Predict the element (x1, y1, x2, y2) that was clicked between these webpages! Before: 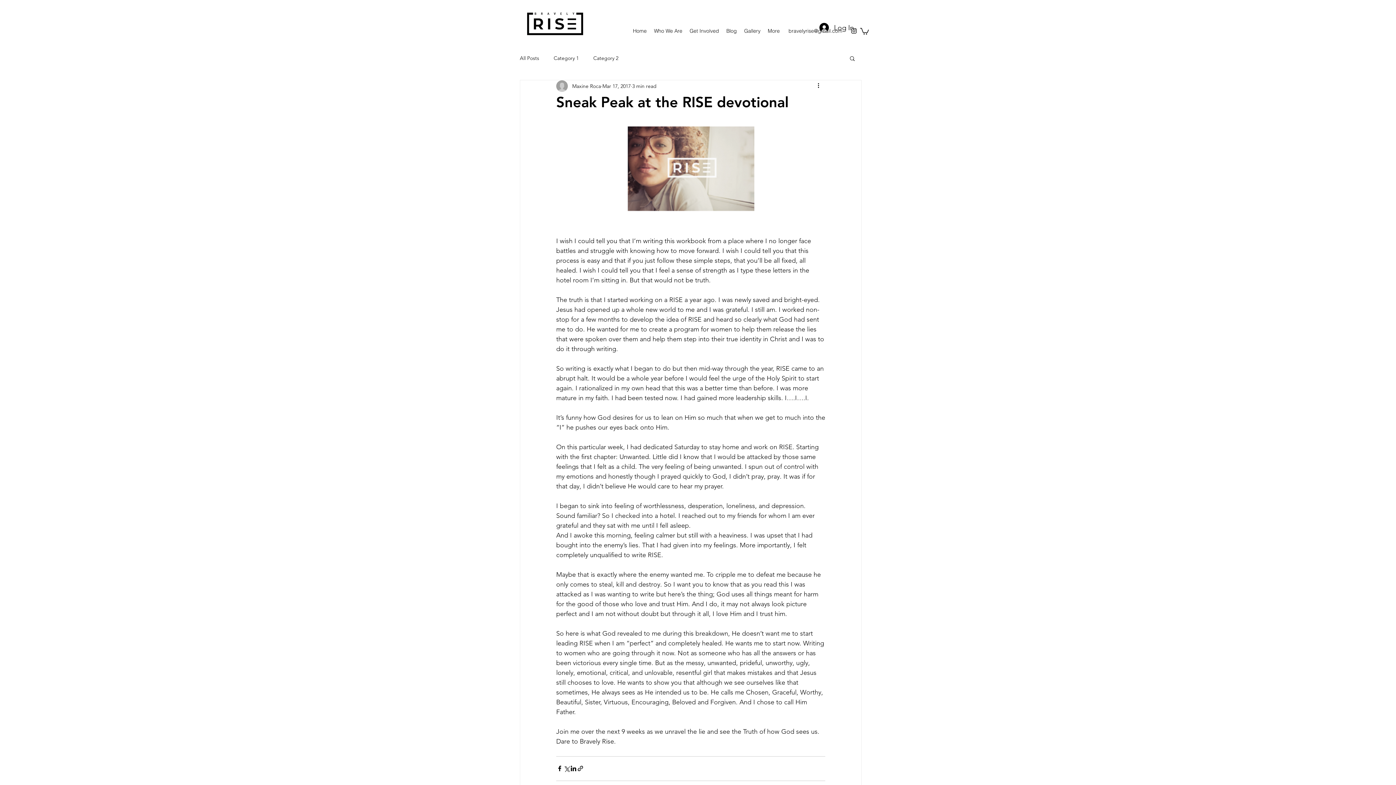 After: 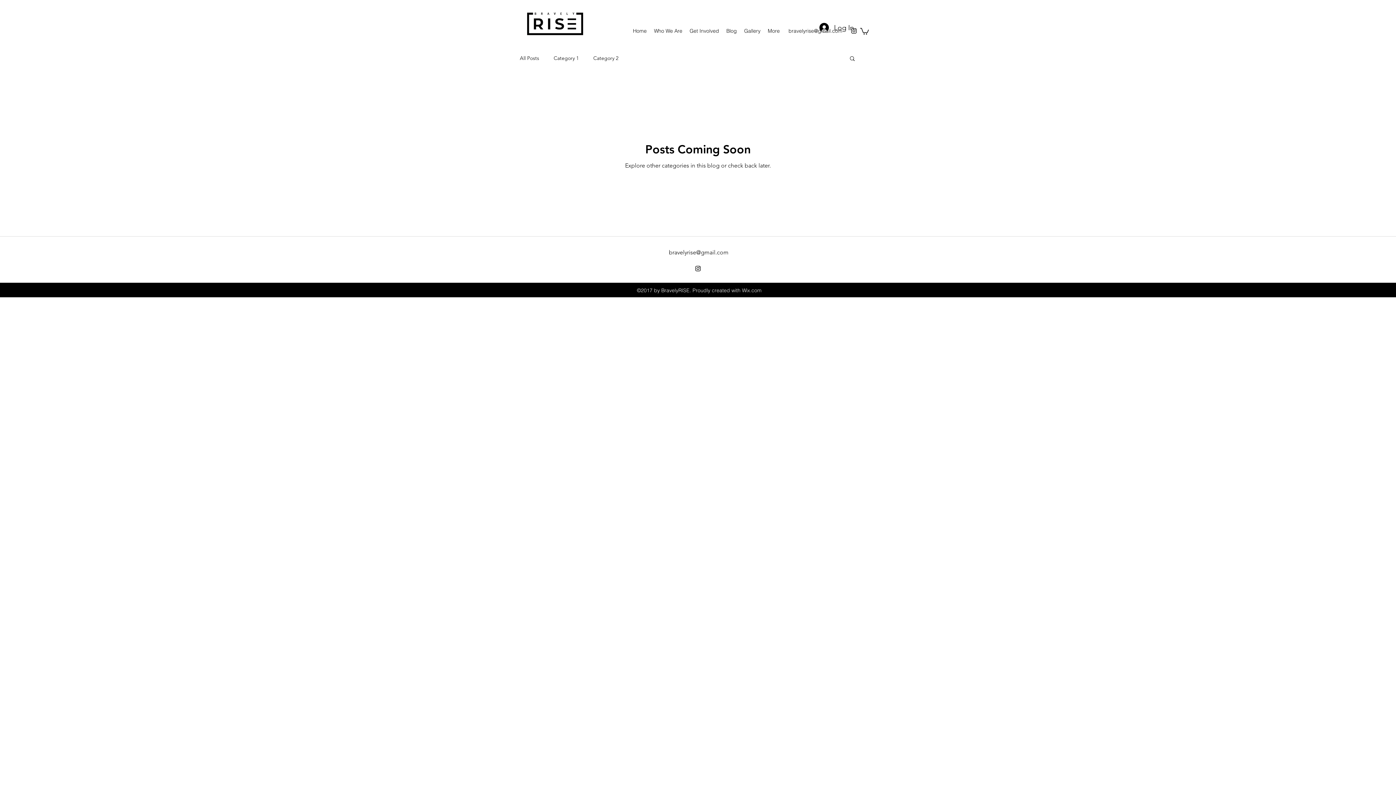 Action: bbox: (593, 54, 618, 61) label: Category 2